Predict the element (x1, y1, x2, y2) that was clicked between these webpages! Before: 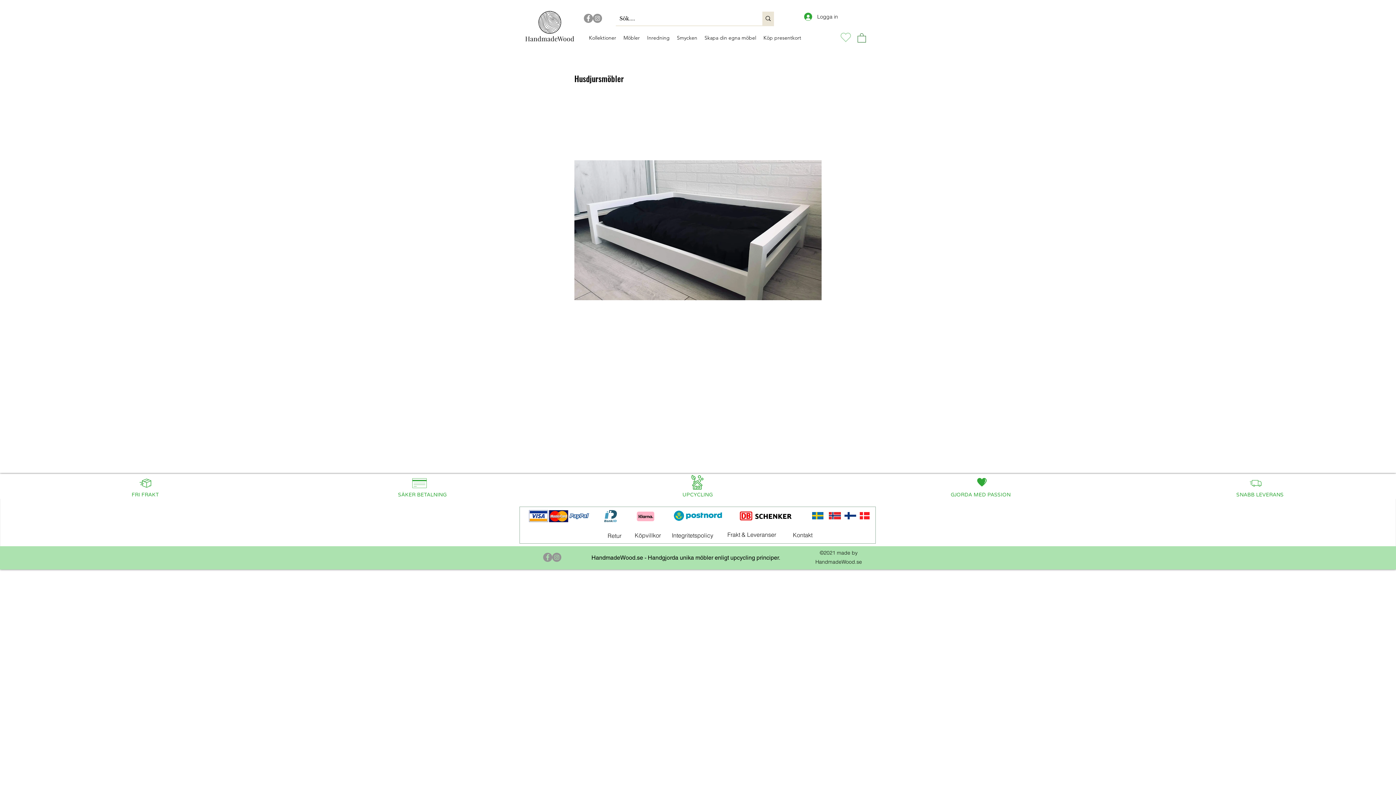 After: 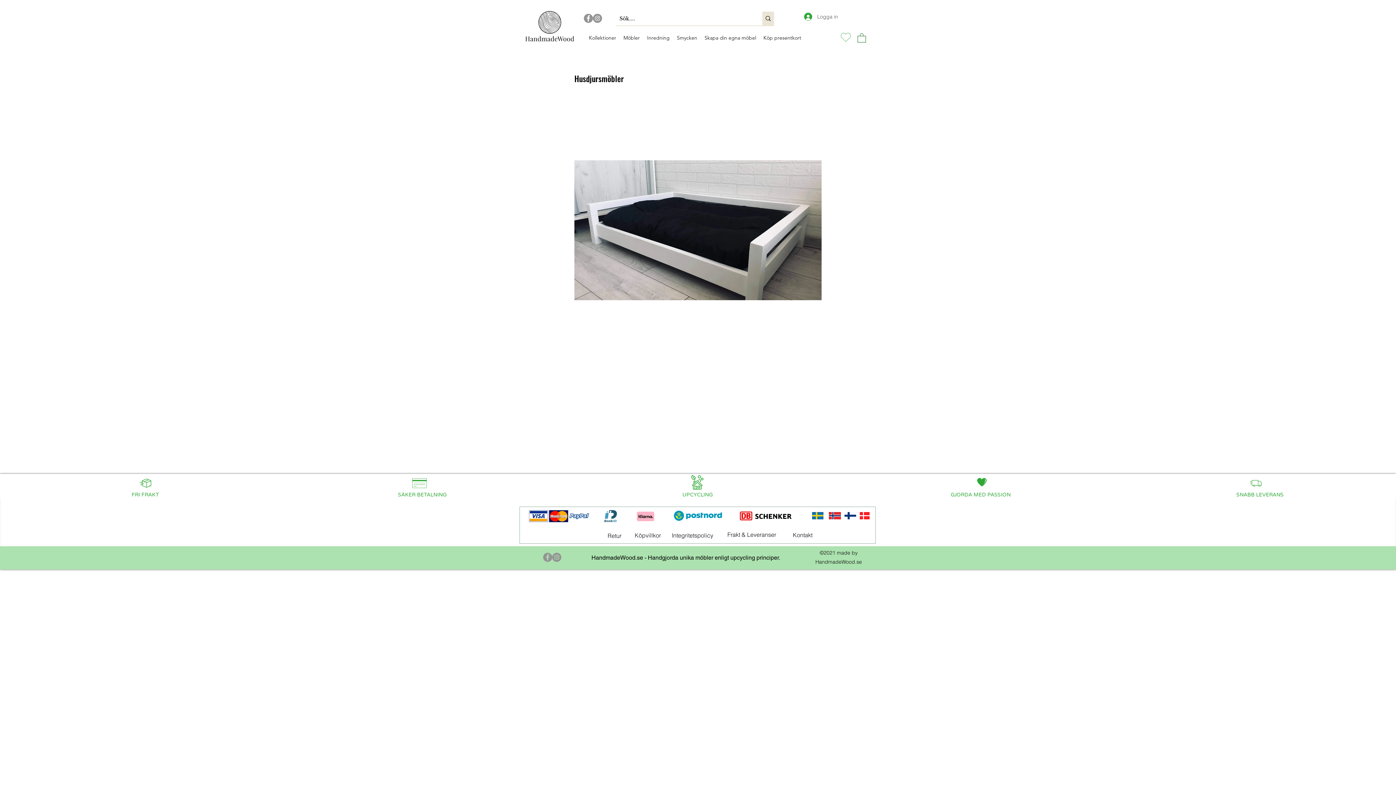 Action: label: Logga in bbox: (799, 10, 843, 22)